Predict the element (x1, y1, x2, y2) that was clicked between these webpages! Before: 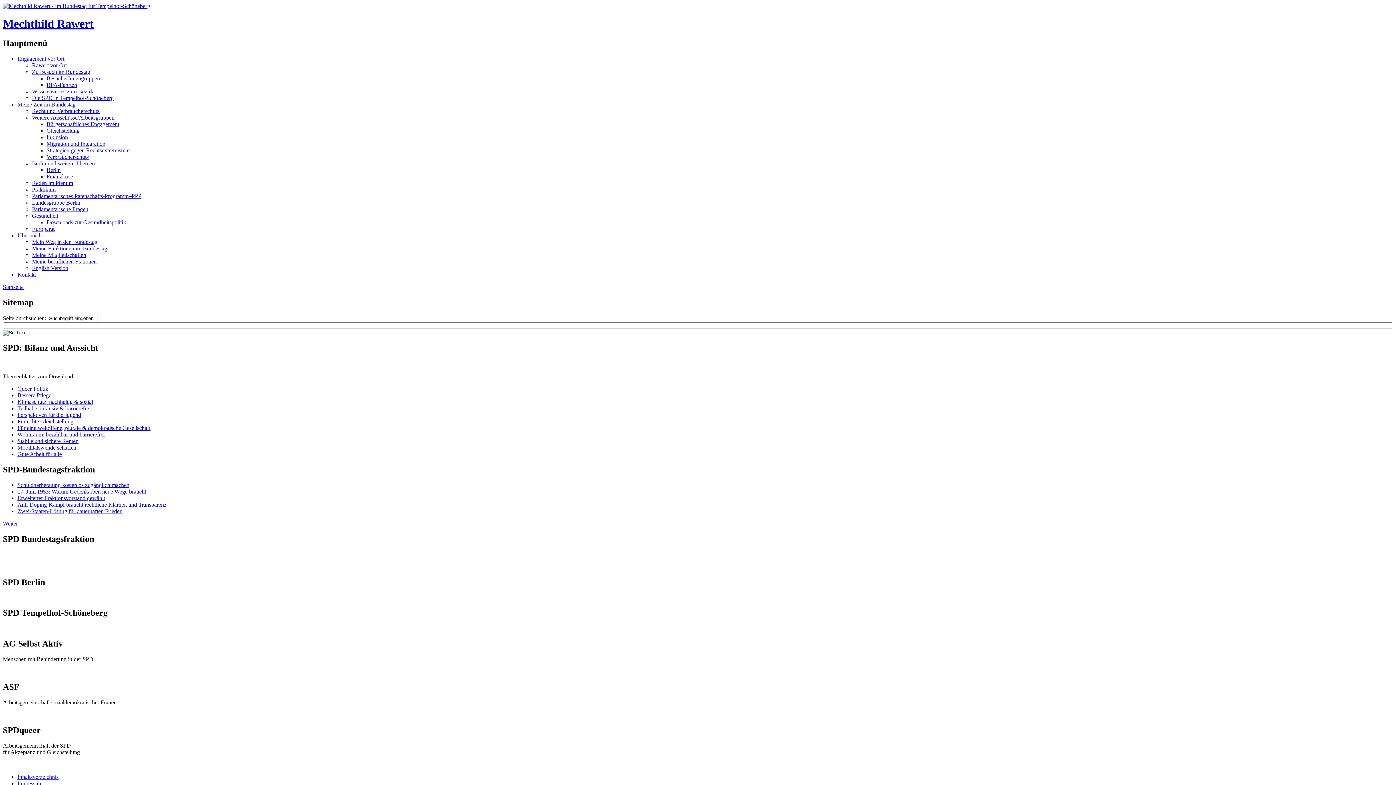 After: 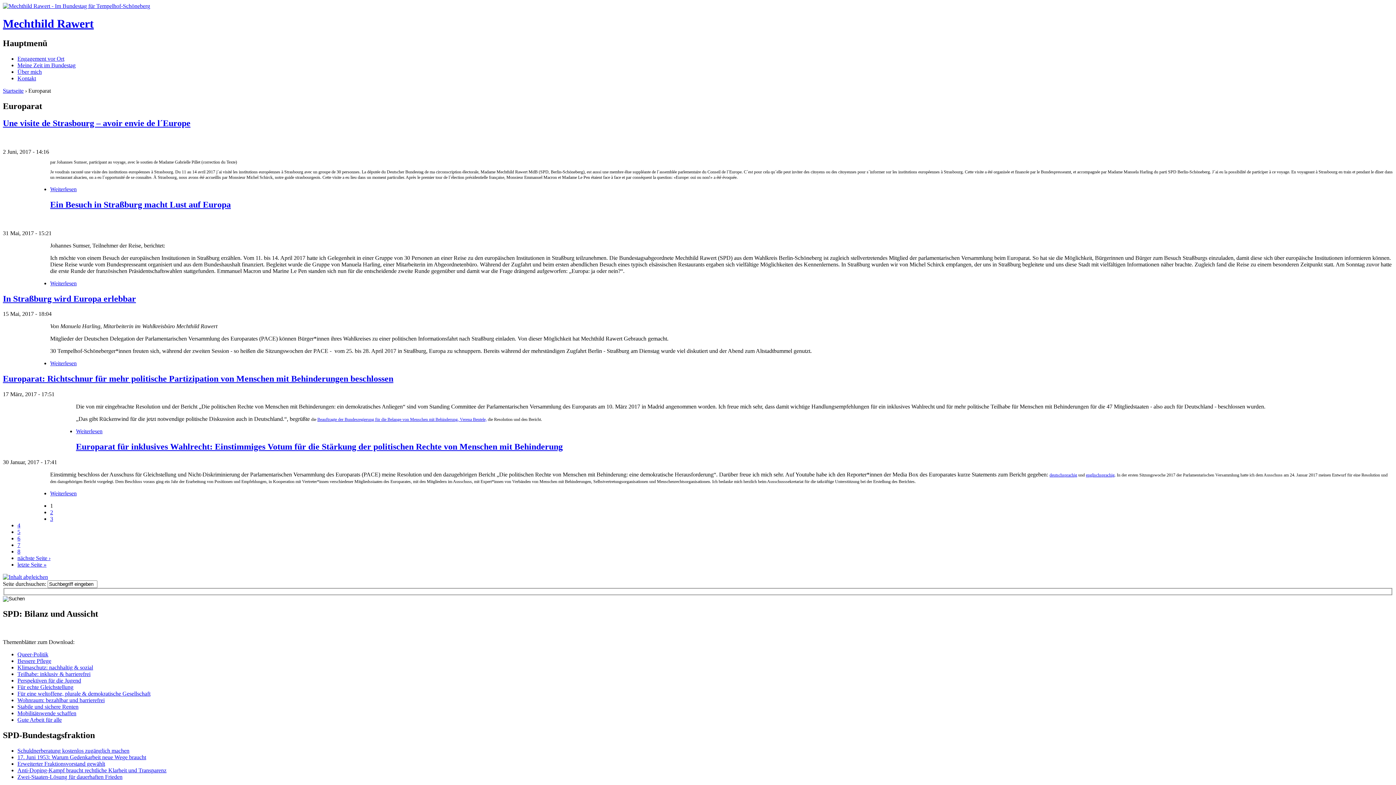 Action: bbox: (32, 225, 54, 231) label: Europarat